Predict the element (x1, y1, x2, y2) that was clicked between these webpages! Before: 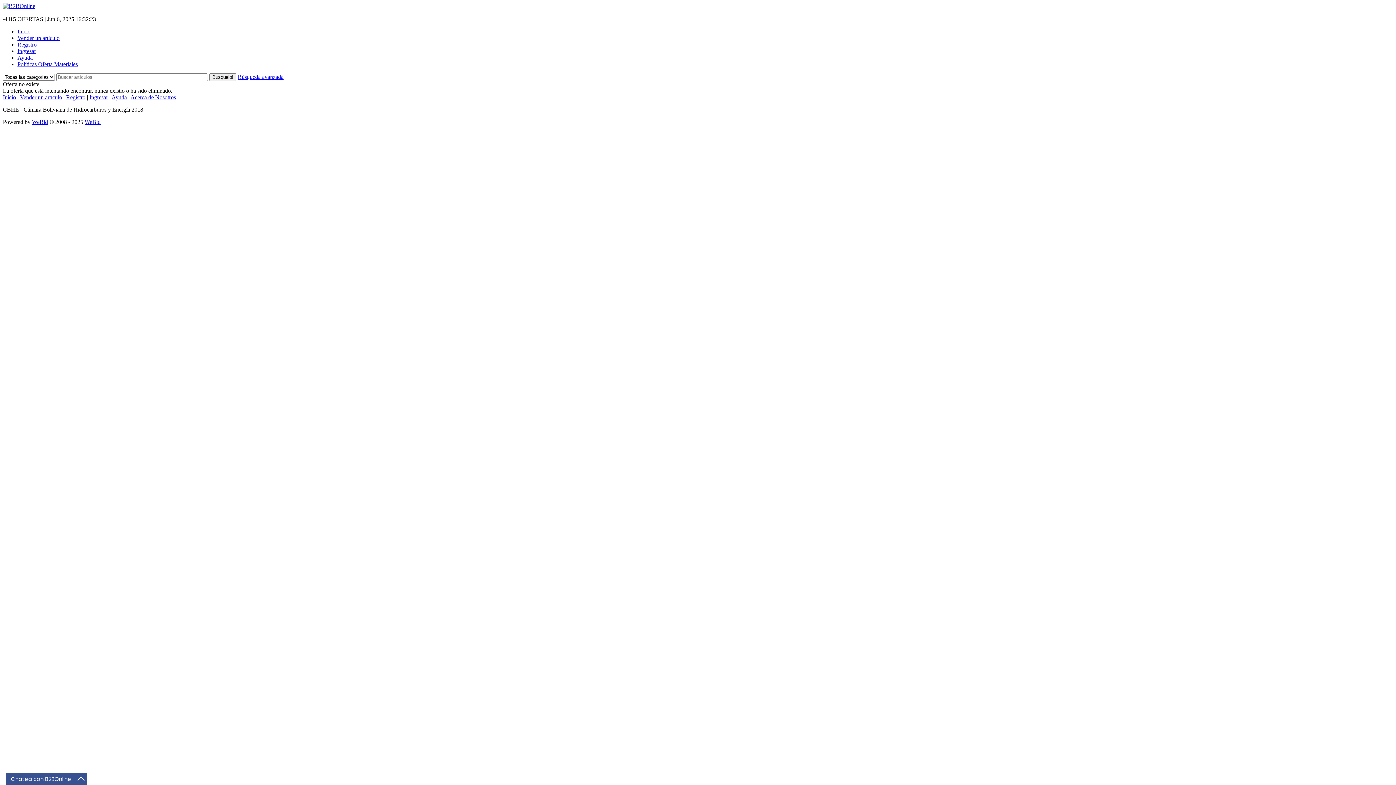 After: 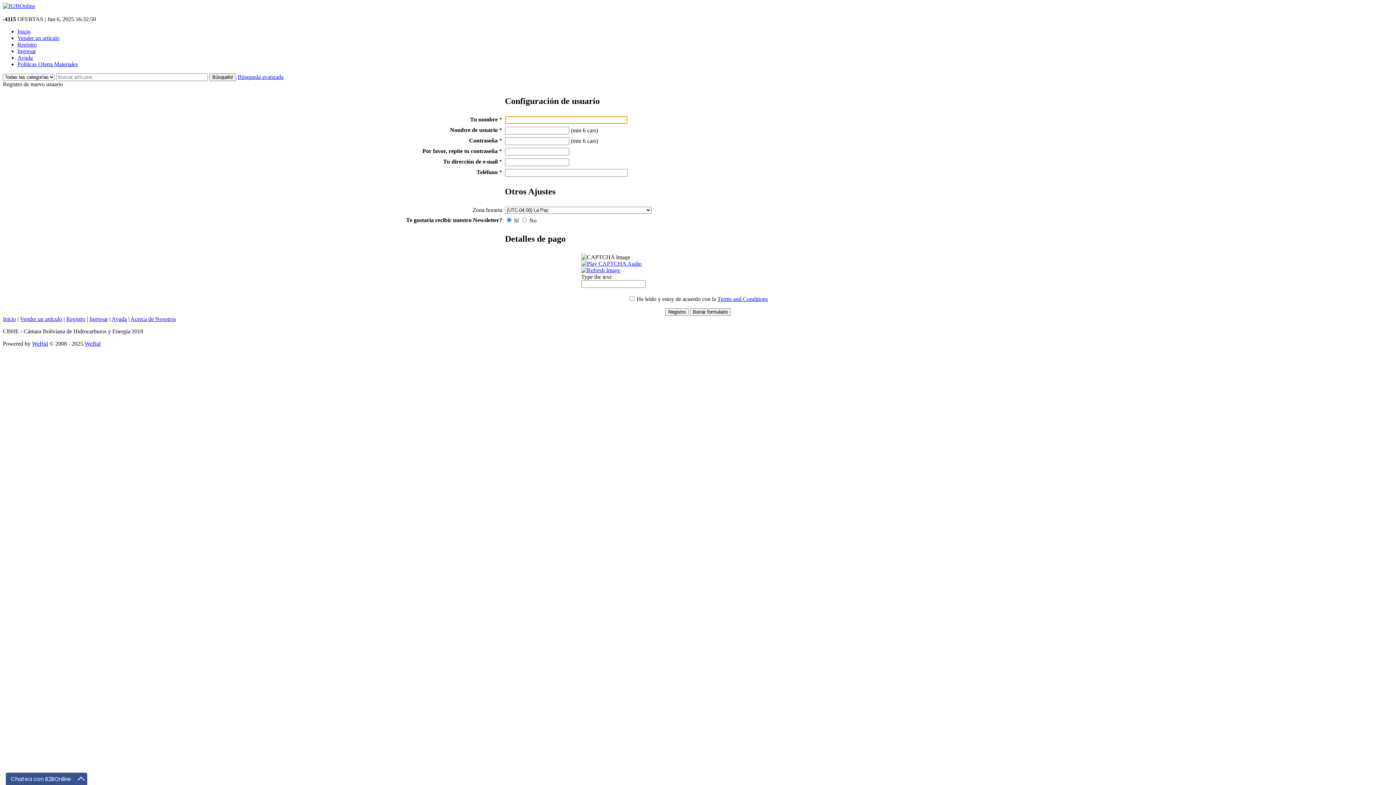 Action: label: Registro bbox: (66, 94, 85, 100)